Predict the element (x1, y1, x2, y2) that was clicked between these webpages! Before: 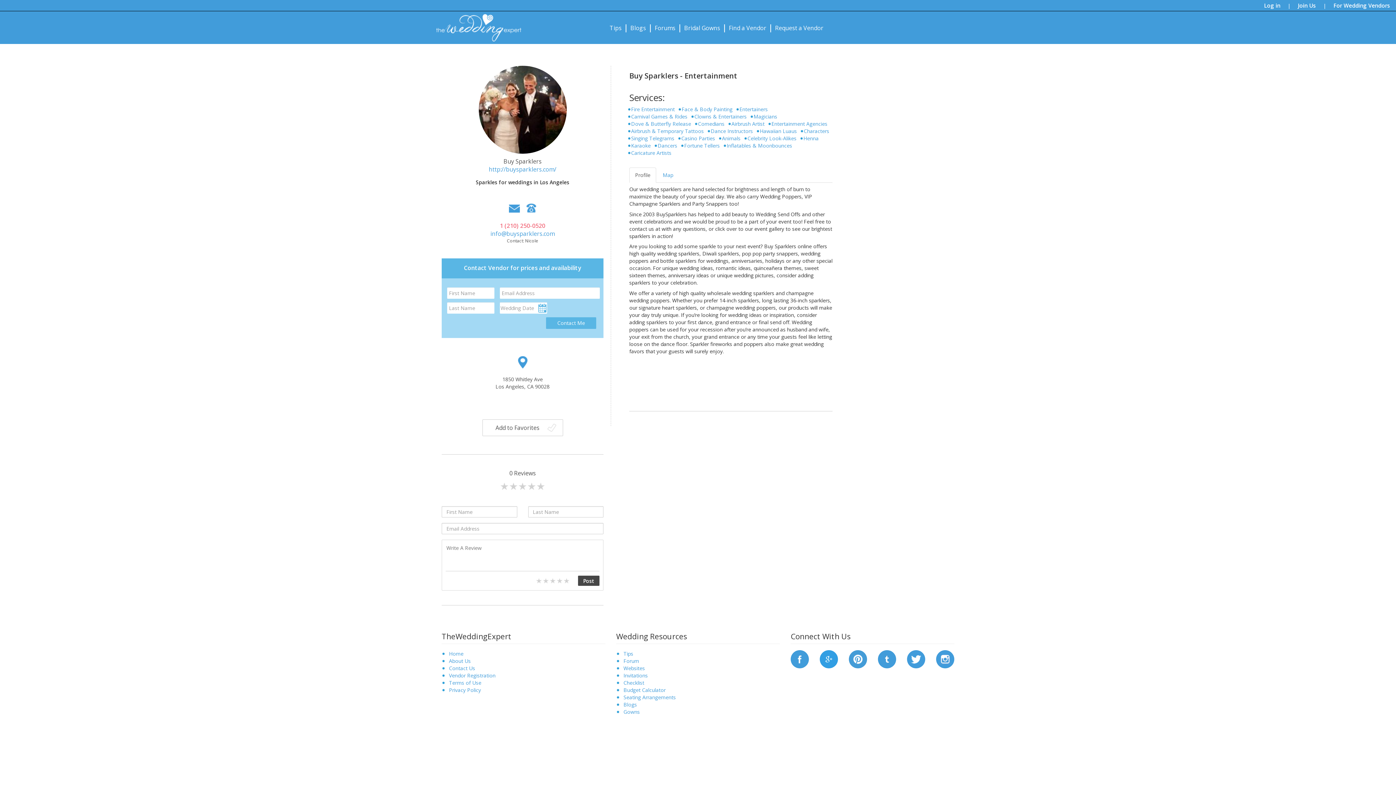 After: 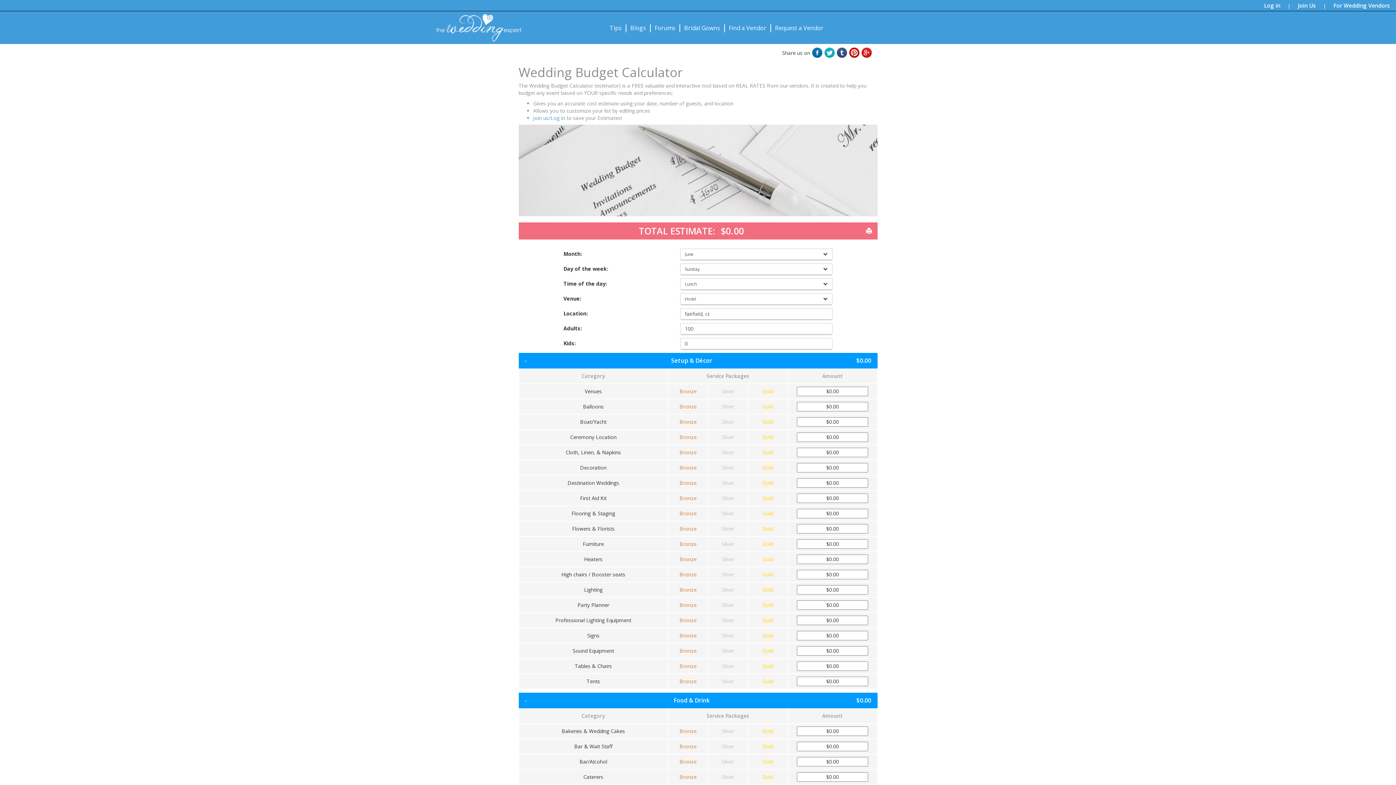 Action: label: Budget Calculator bbox: (623, 686, 665, 693)